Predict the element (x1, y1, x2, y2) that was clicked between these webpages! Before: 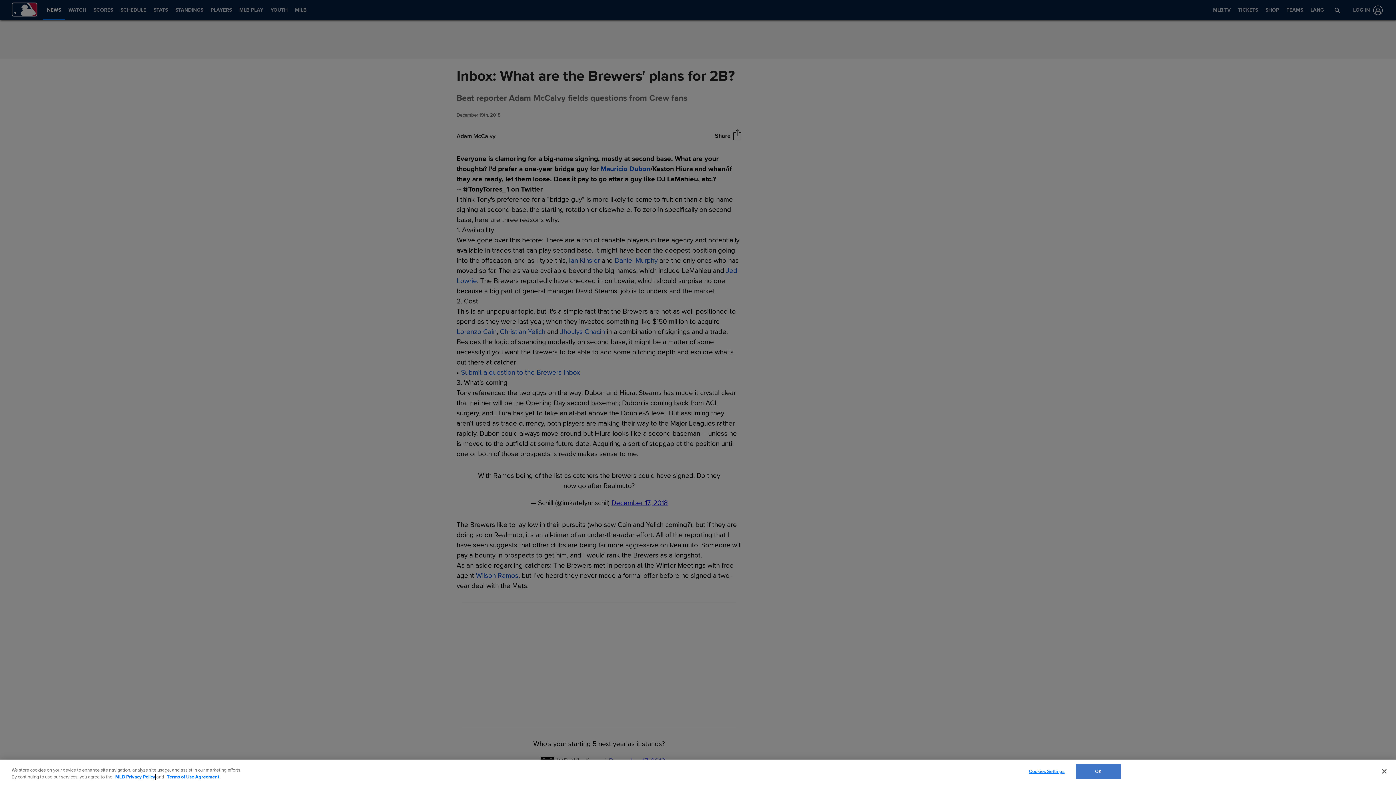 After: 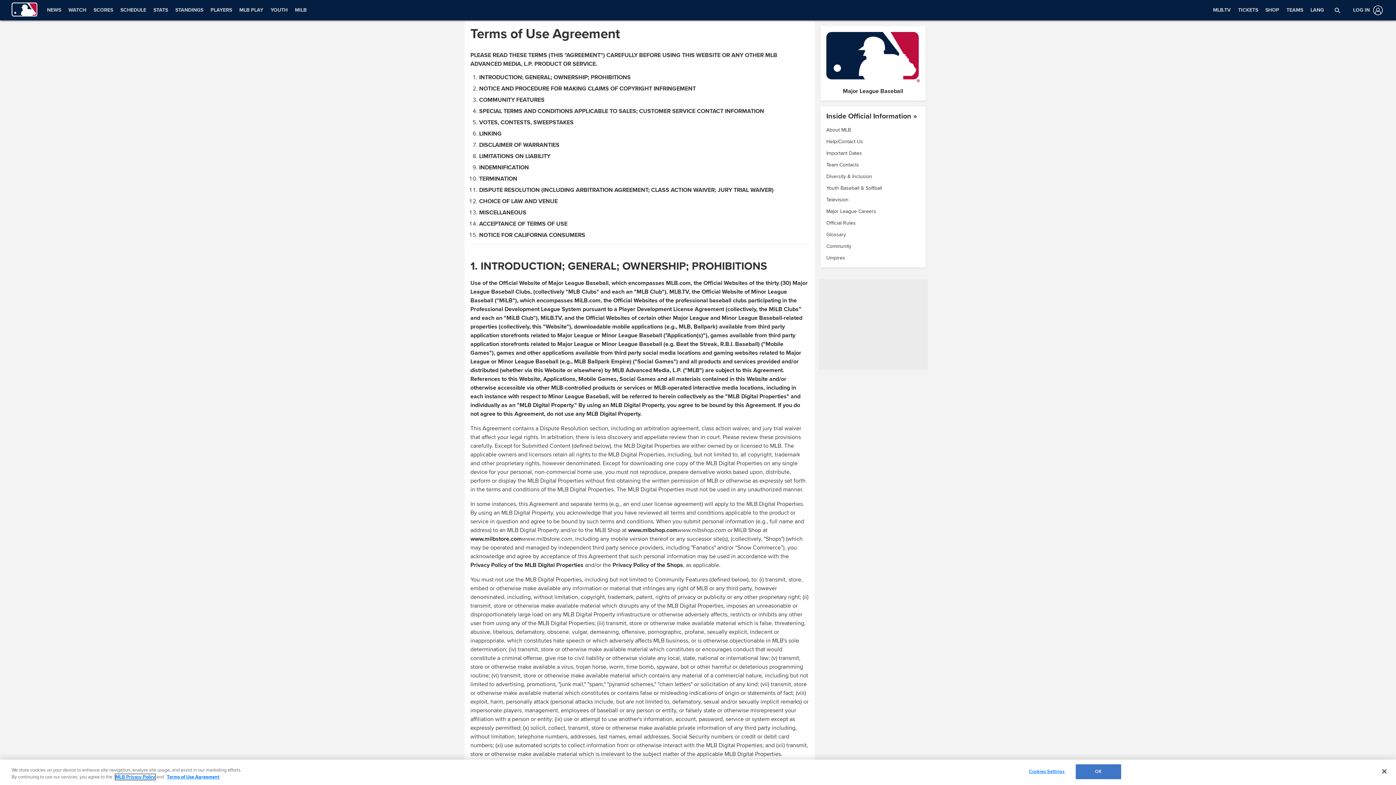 Action: label: Terms of Use Agreement bbox: (166, 774, 219, 780)